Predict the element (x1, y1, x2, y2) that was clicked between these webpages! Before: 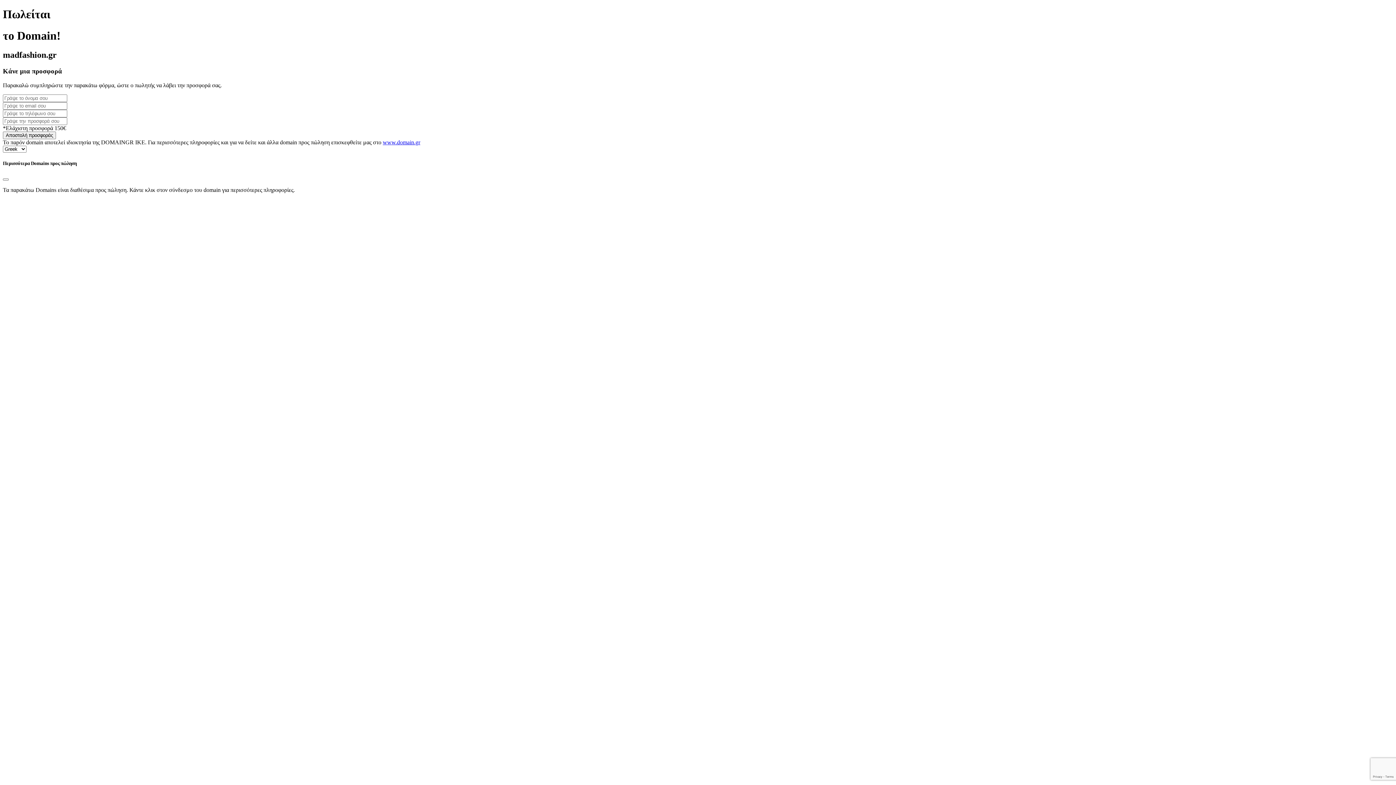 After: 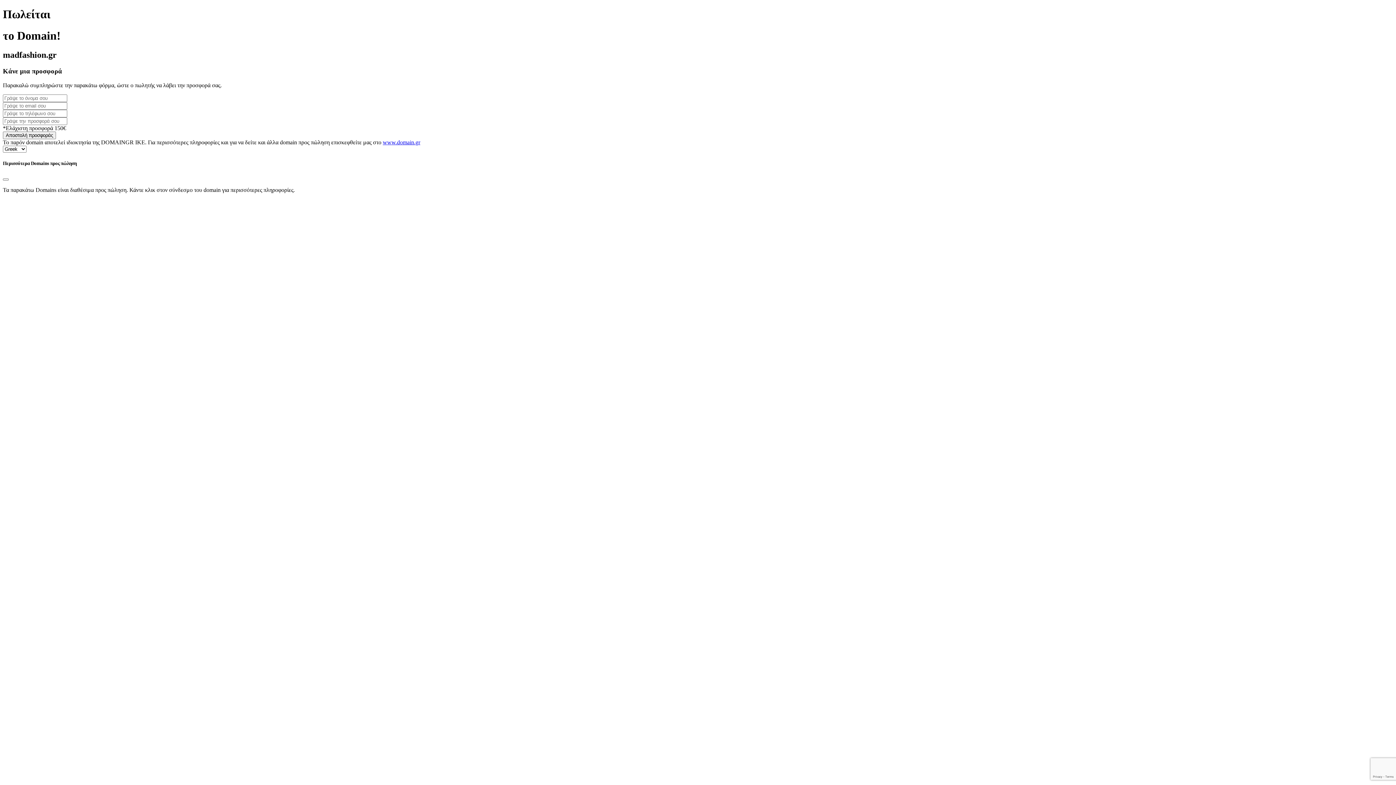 Action: bbox: (382, 139, 420, 145) label: www.domain.gr